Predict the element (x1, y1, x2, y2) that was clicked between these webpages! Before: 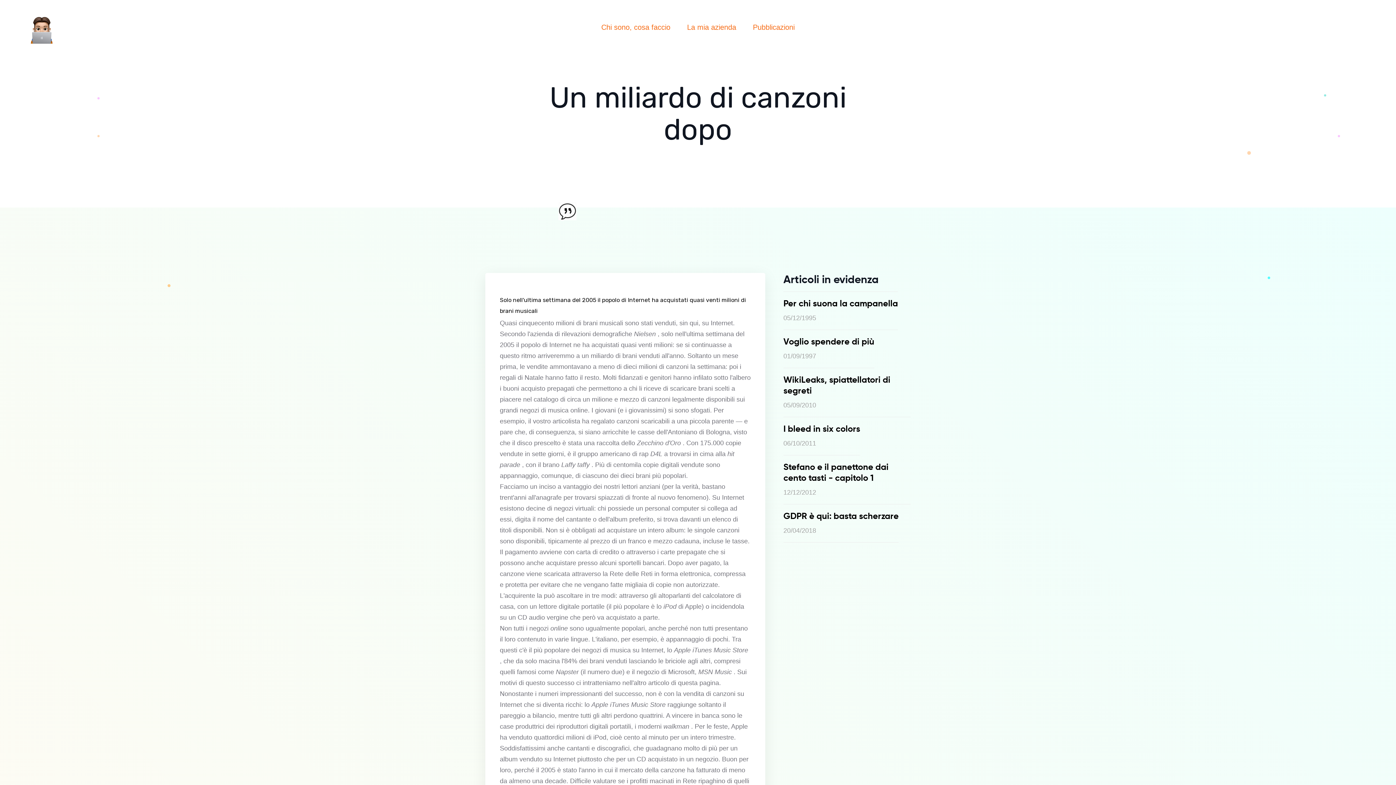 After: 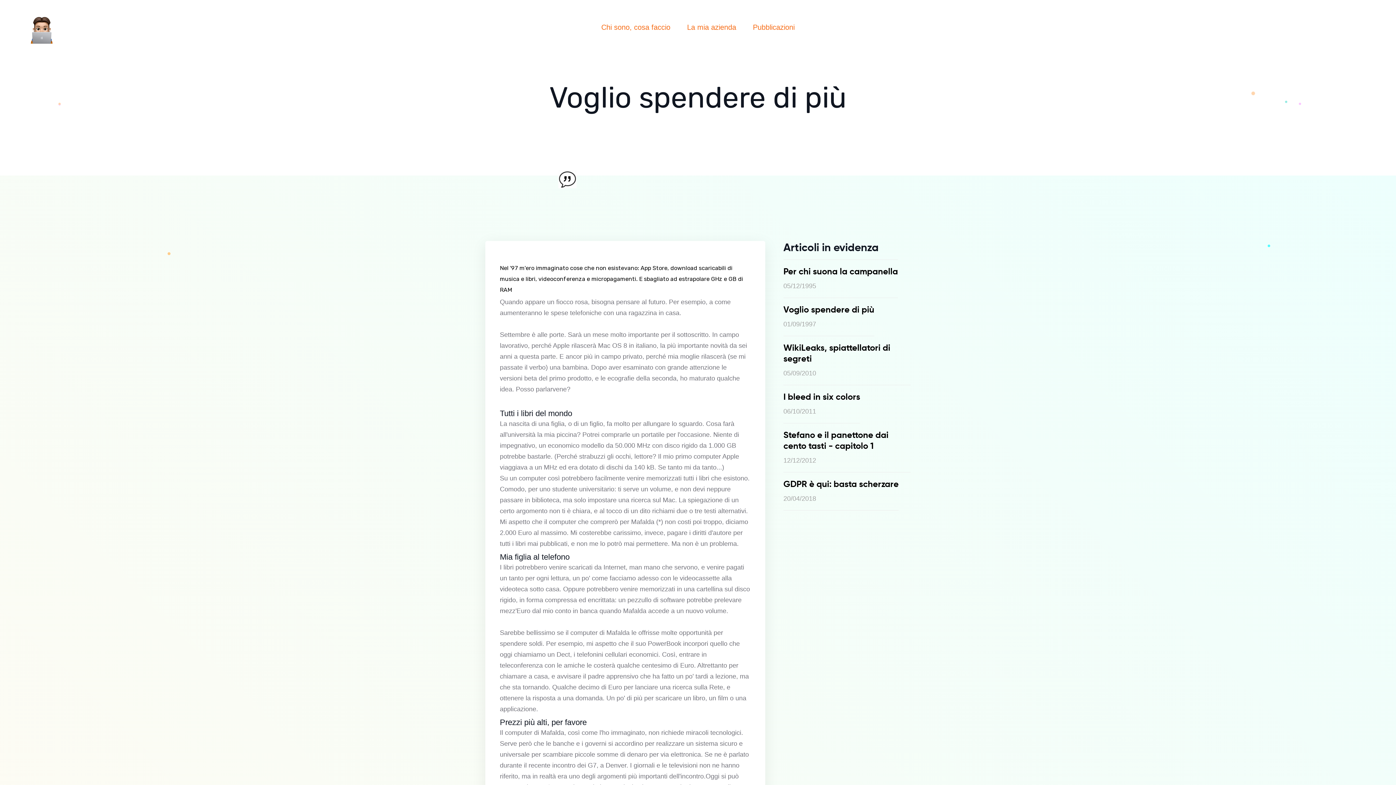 Action: bbox: (783, 330, 874, 368) label: Voglio spendere di più
01/09/1997